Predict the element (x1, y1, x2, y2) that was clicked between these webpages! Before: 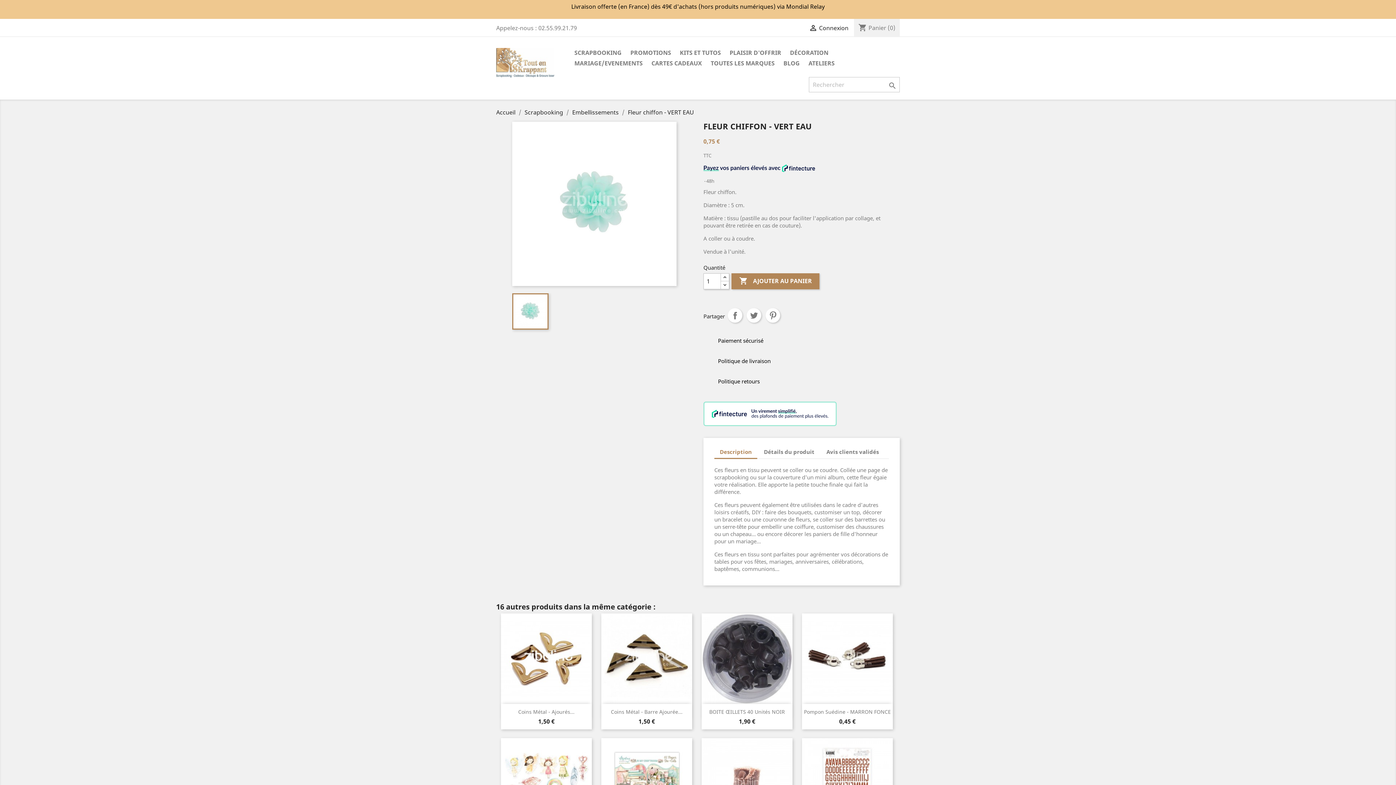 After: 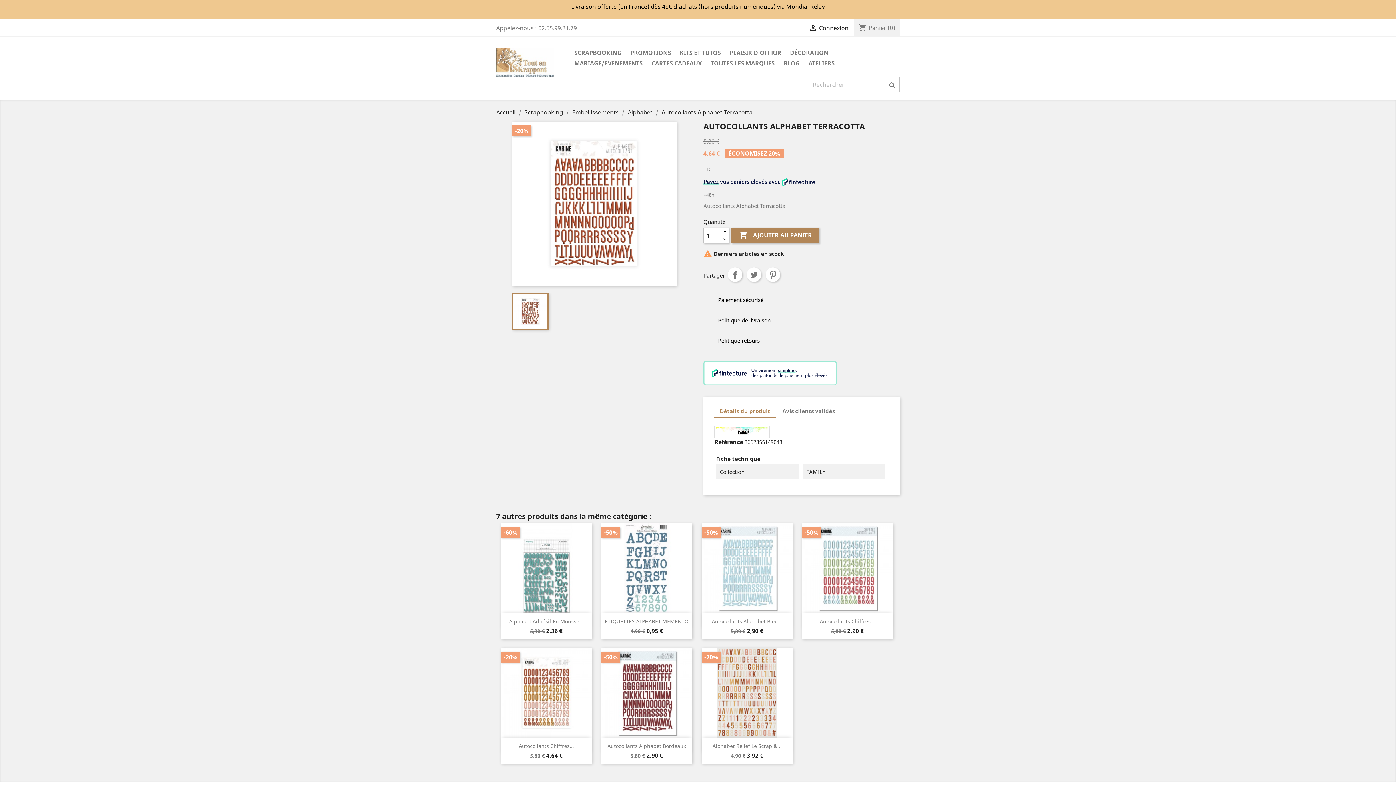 Action: bbox: (802, 738, 893, 829)